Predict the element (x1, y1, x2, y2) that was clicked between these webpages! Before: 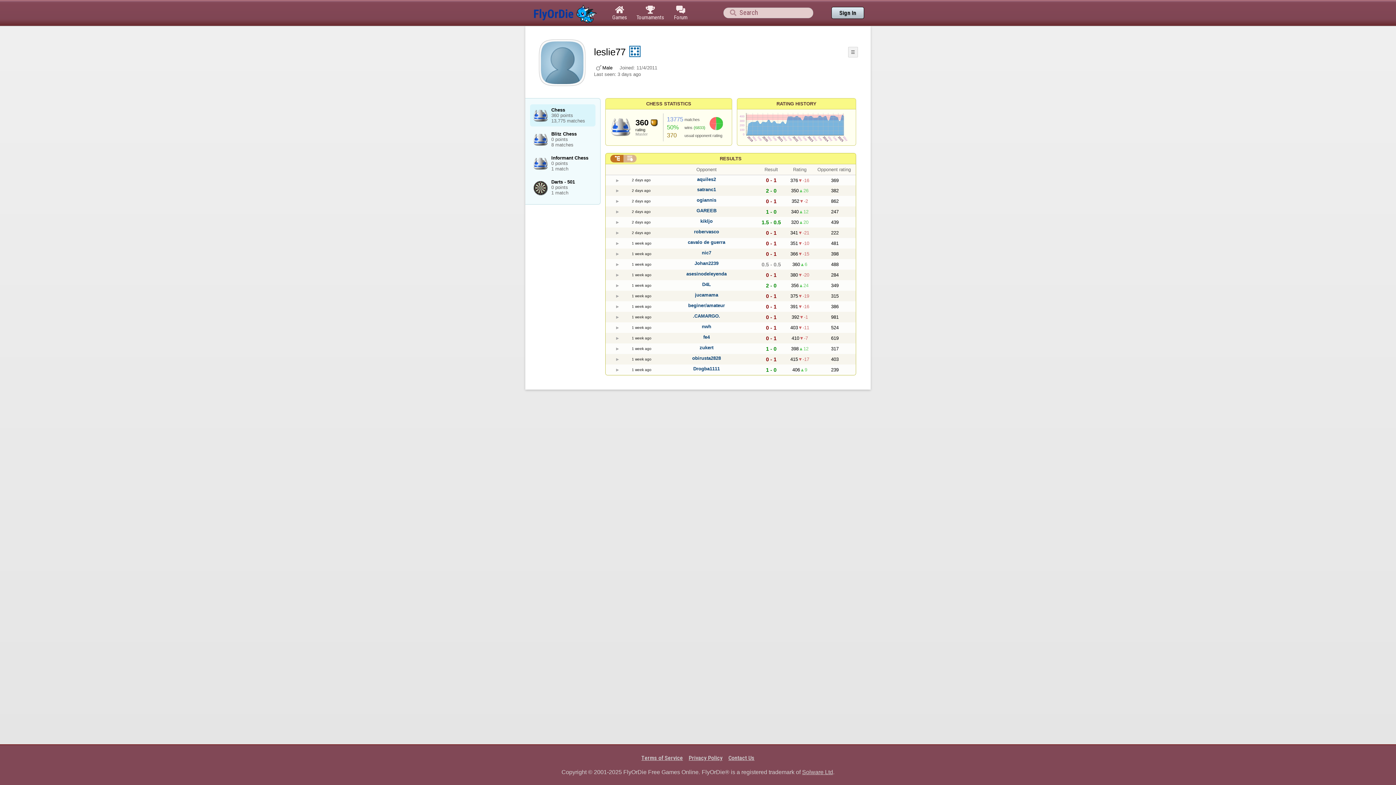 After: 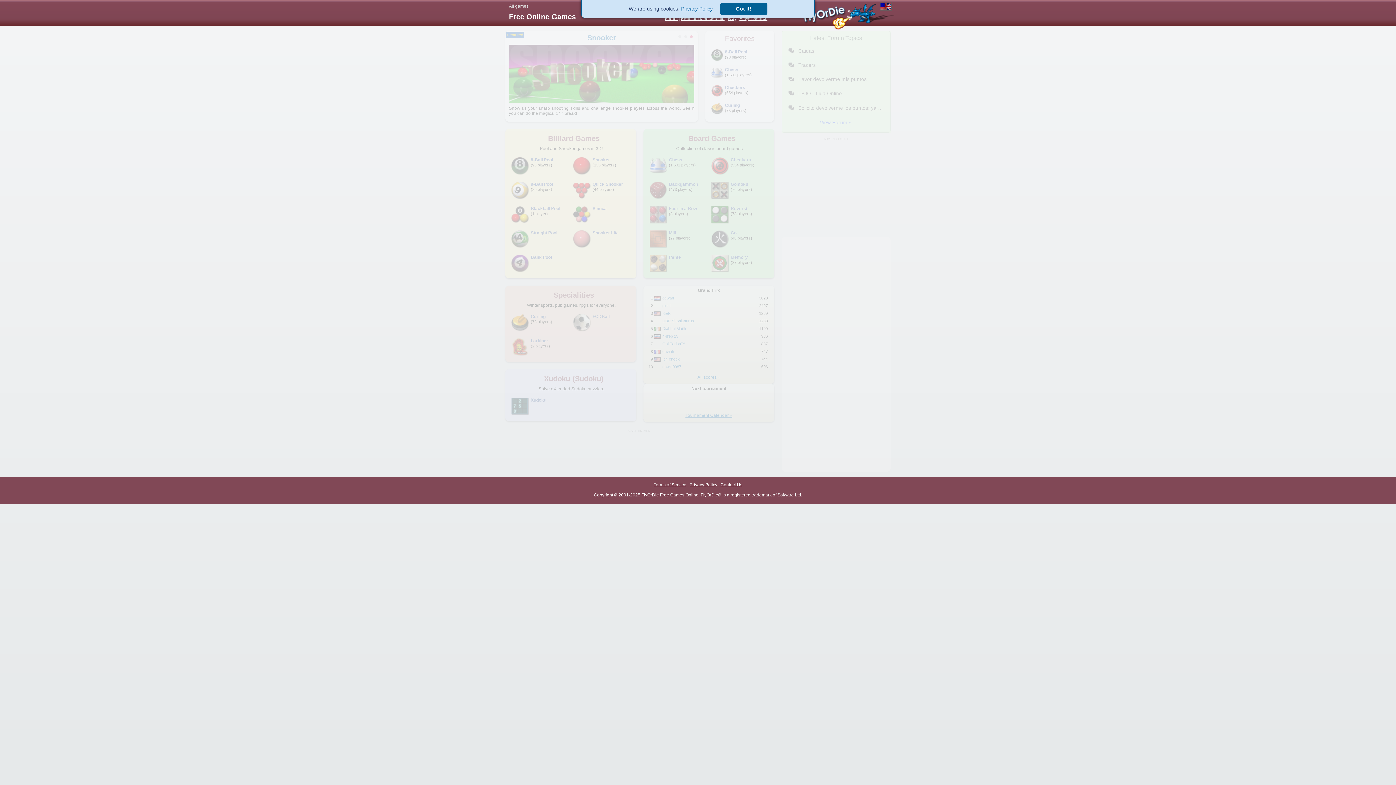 Action: label: 
Games bbox: (607, 0, 632, 25)